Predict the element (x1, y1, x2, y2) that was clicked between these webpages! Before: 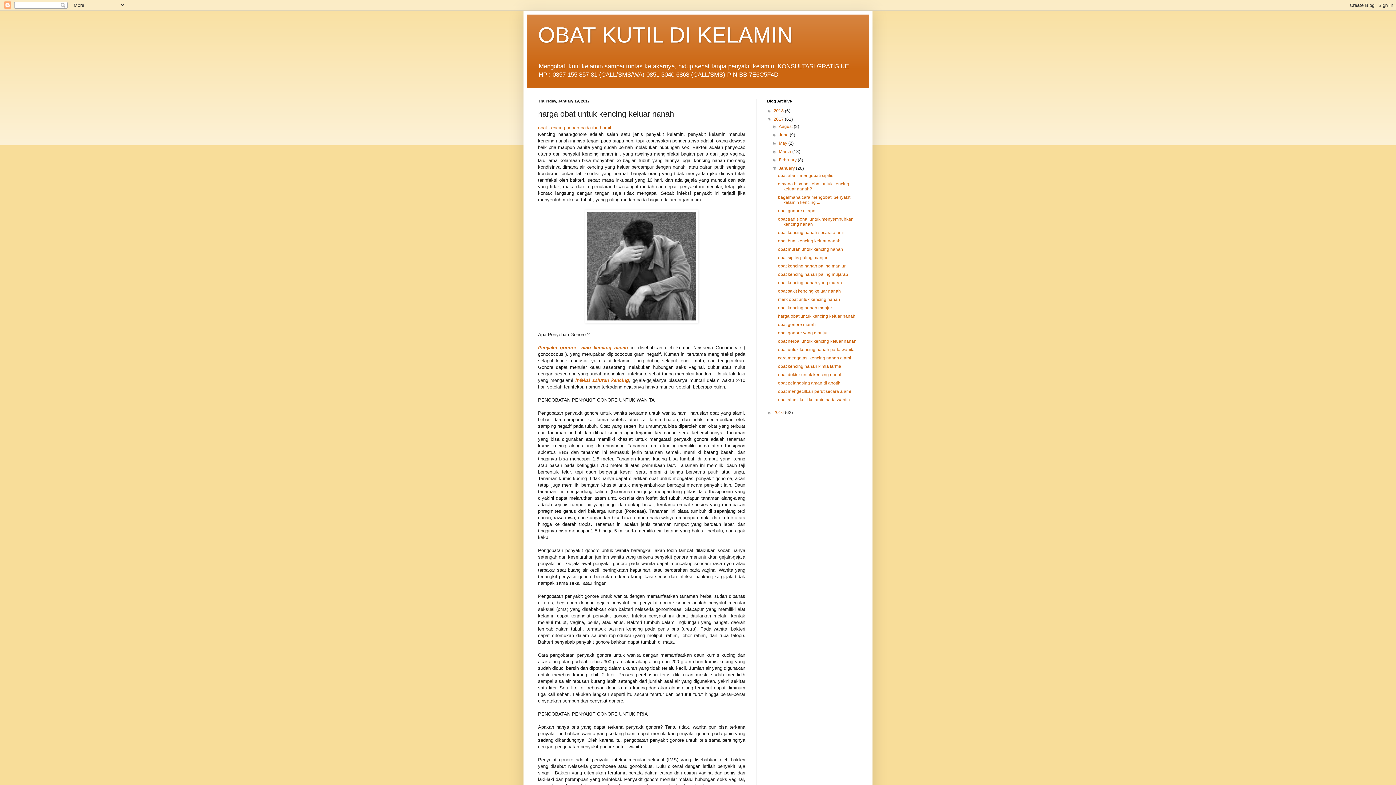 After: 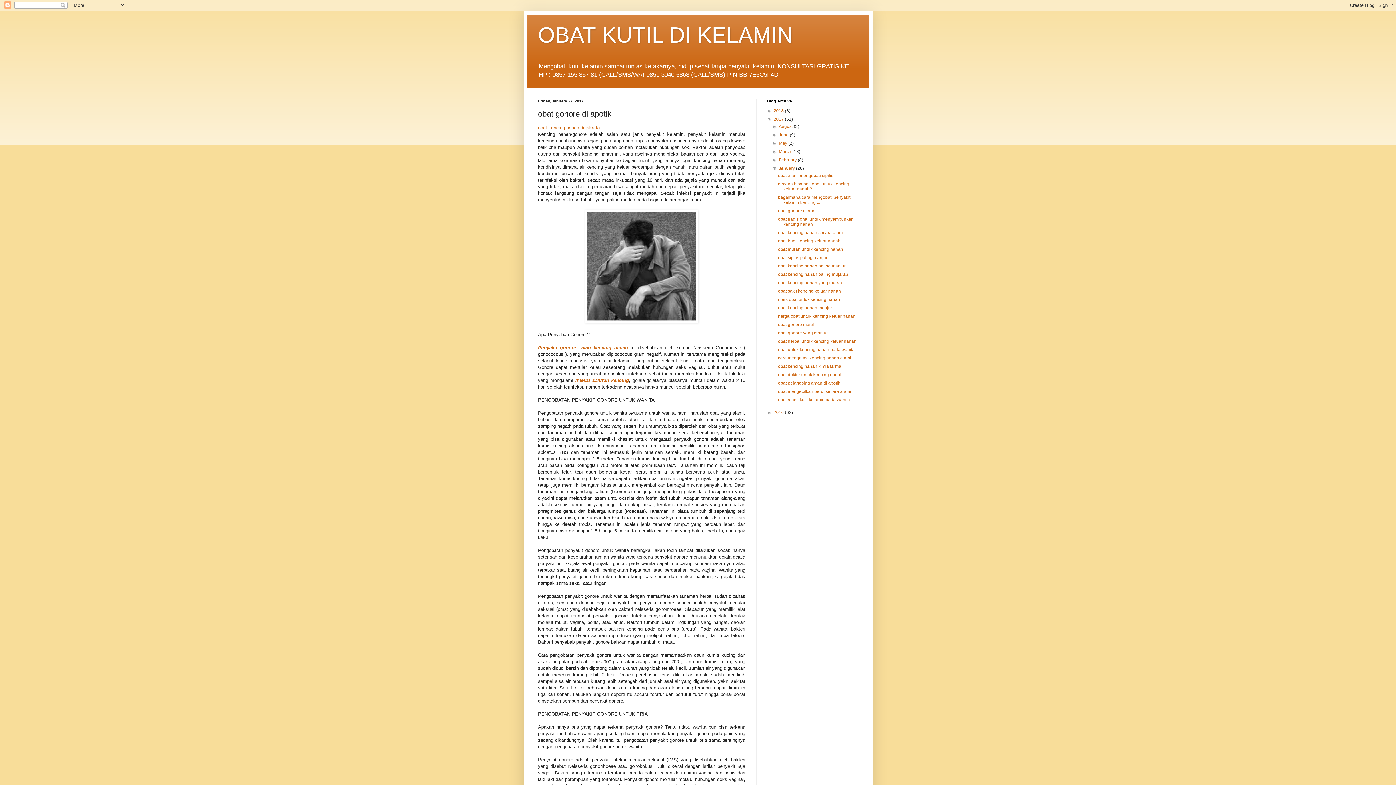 Action: bbox: (778, 208, 819, 213) label: obat gonore di apotik